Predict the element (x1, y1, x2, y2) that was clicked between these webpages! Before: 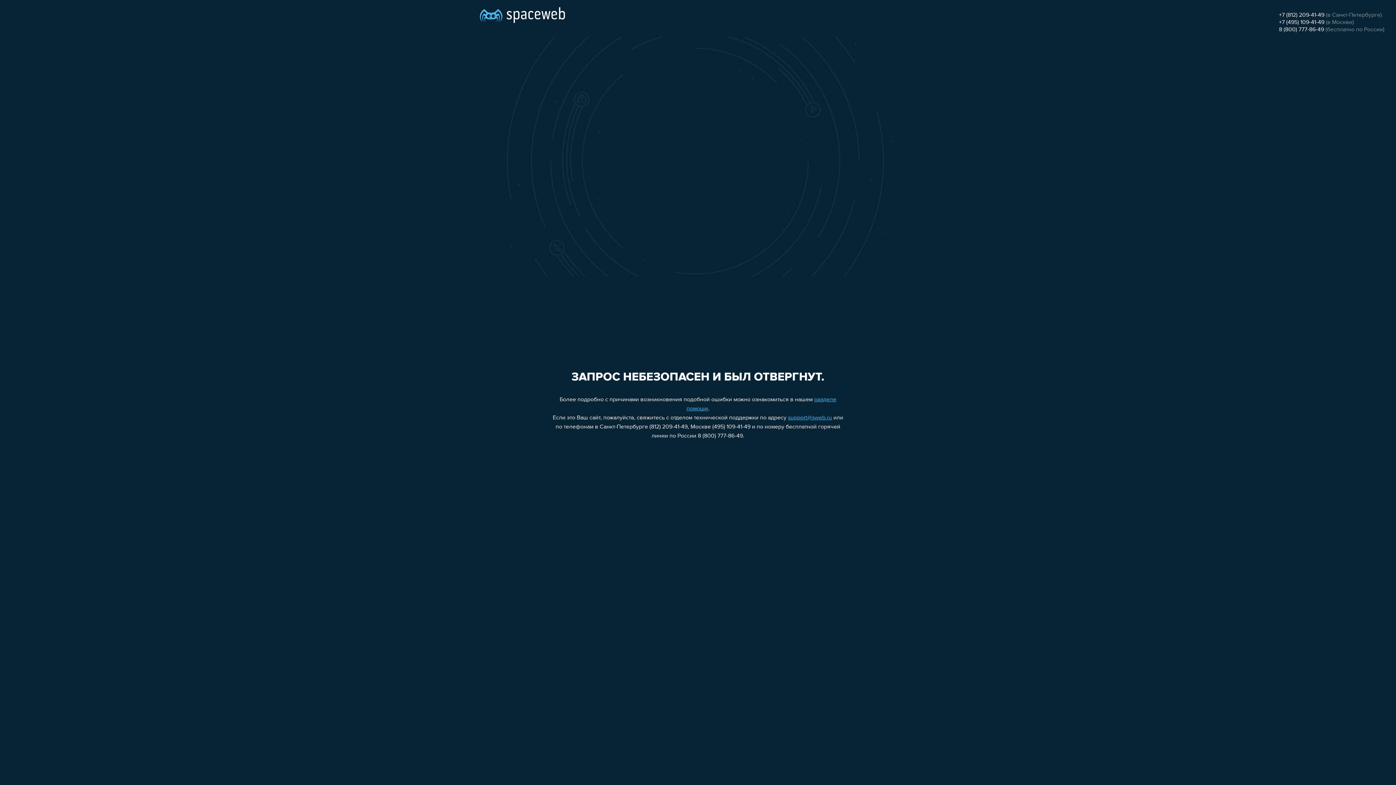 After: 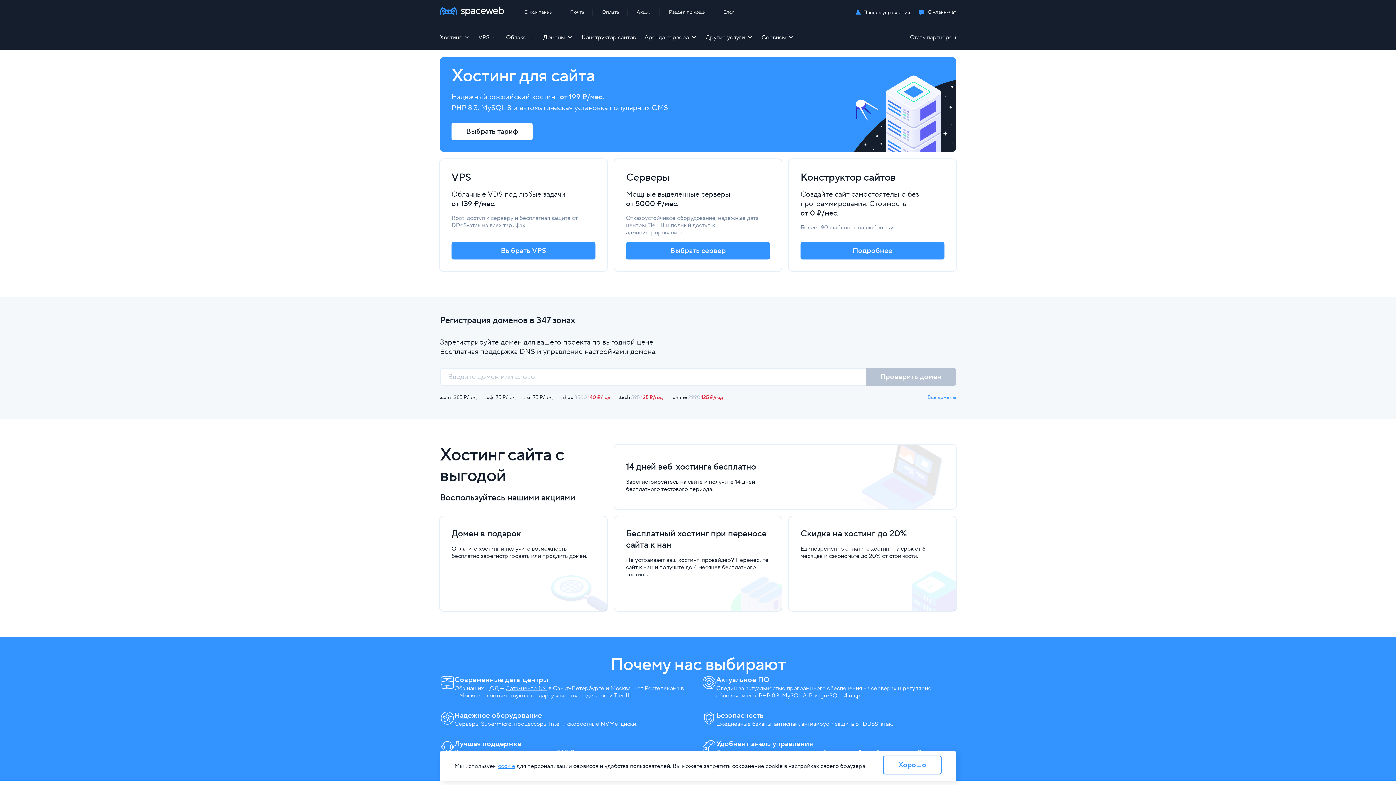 Action: bbox: (480, 0, 565, 25)